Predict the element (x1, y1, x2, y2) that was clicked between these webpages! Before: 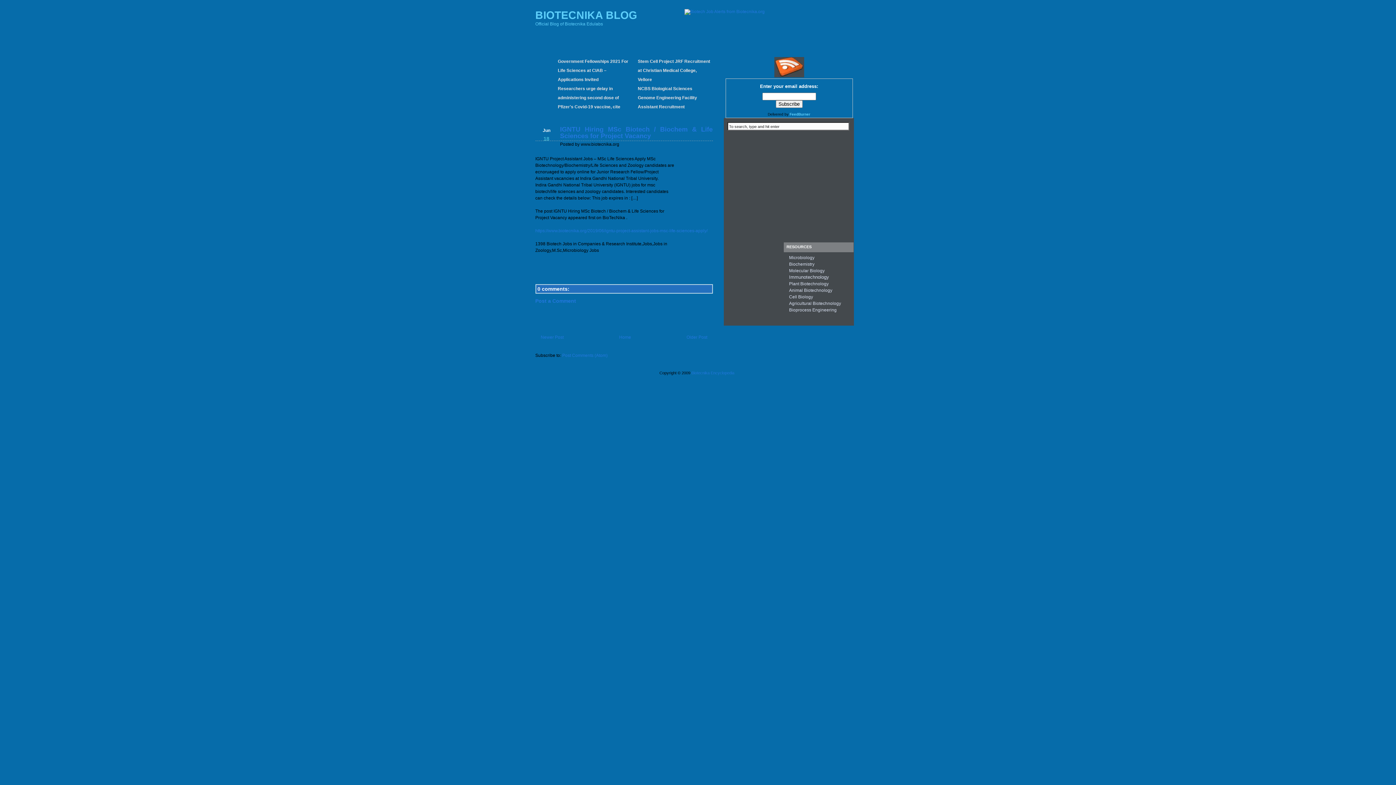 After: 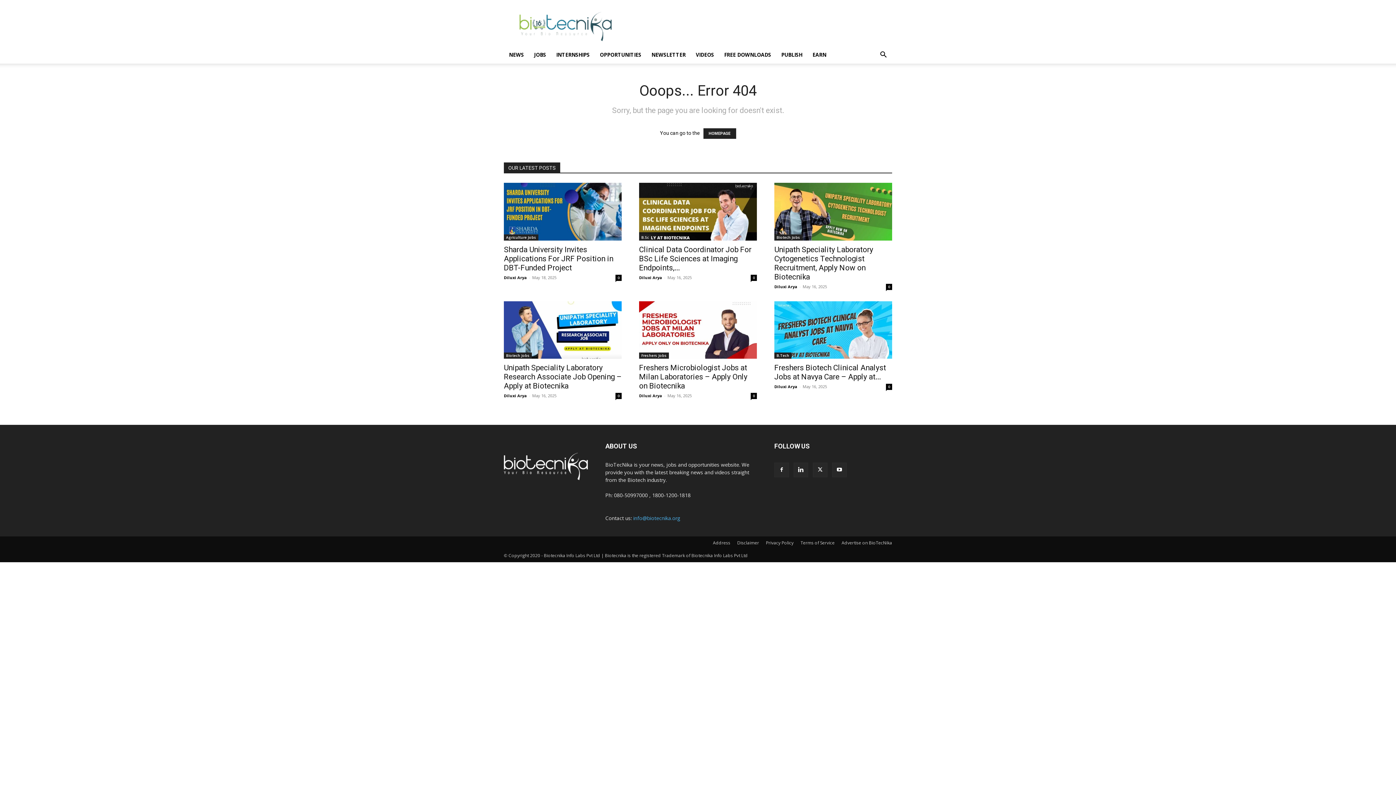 Action: bbox: (789, 274, 829, 280) label: Immunotechnology